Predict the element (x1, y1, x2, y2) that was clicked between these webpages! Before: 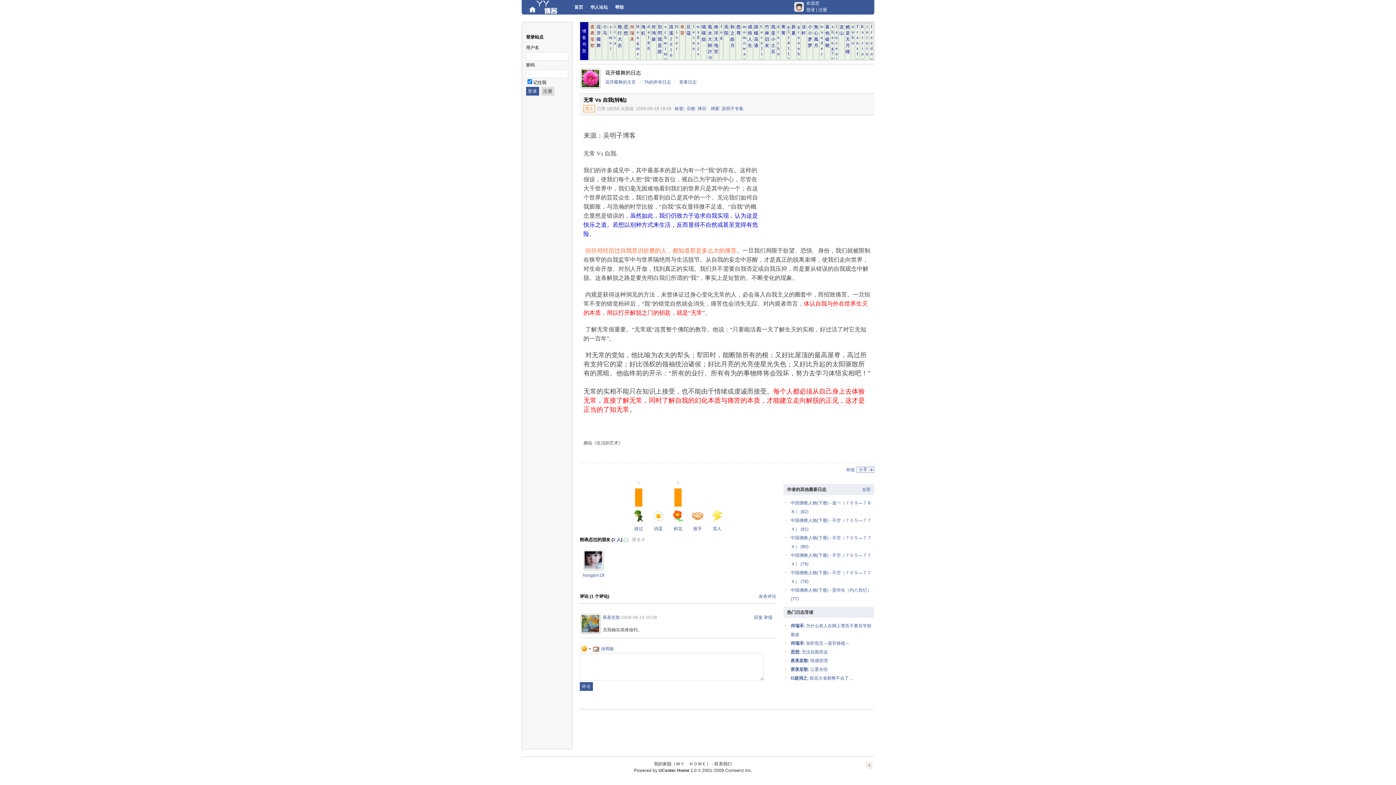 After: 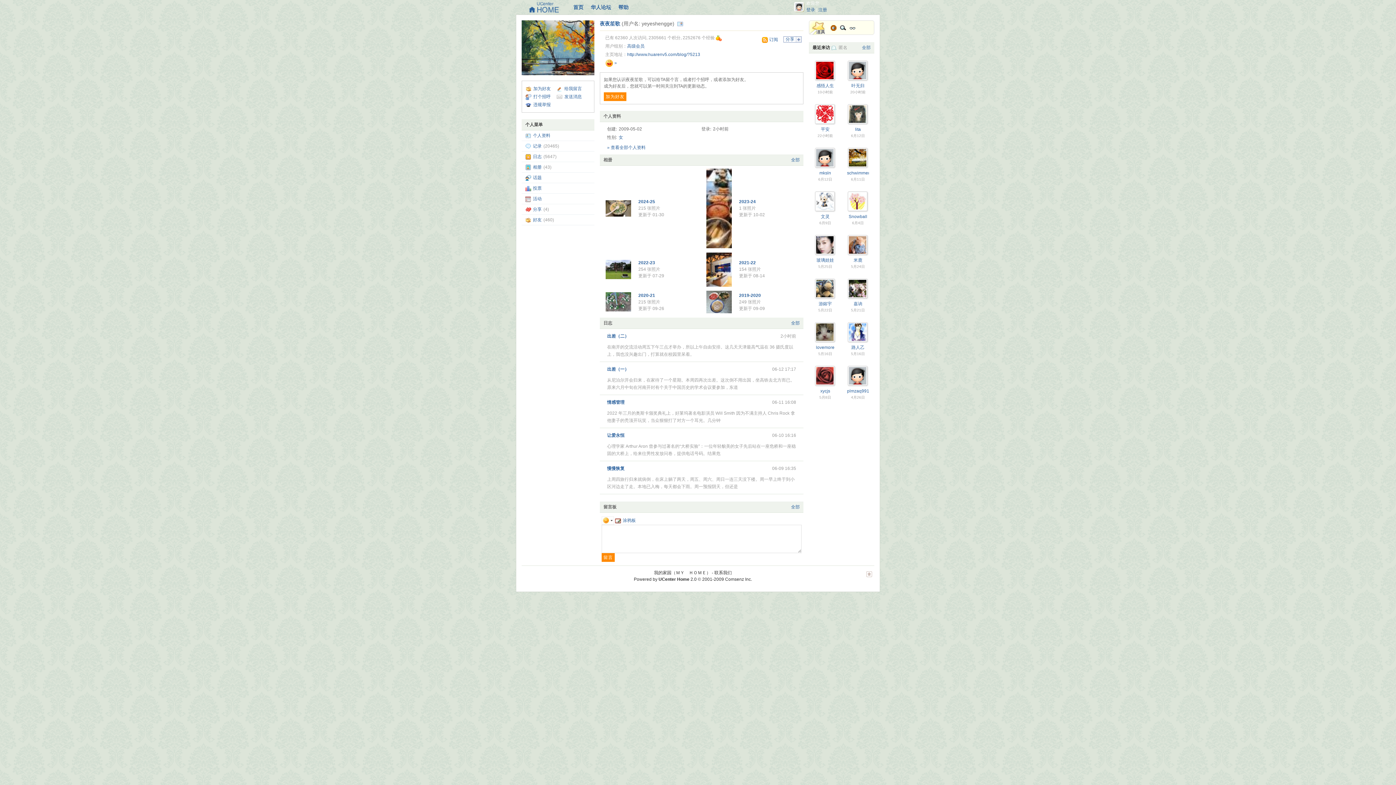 Action: label: 夜夜笙歌 bbox: (790, 658, 808, 663)